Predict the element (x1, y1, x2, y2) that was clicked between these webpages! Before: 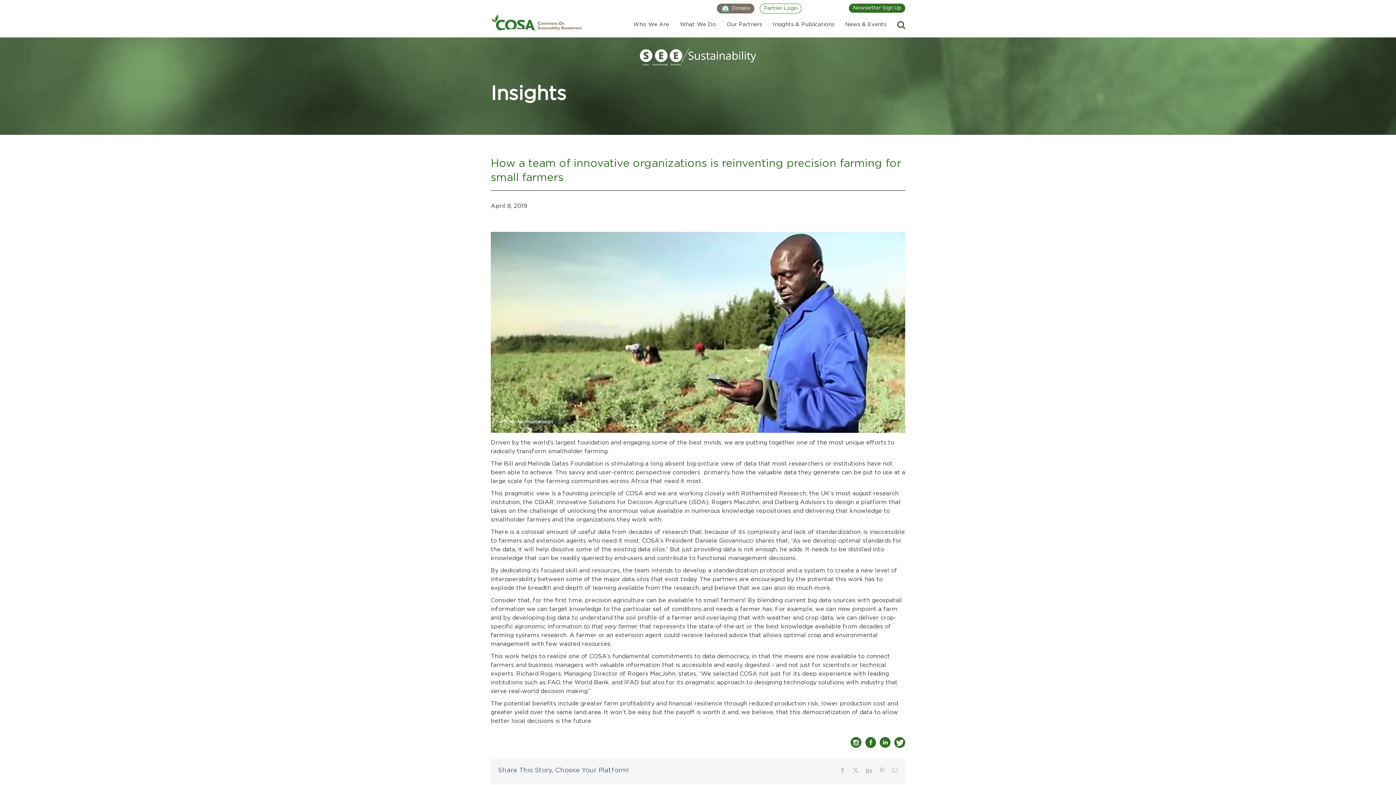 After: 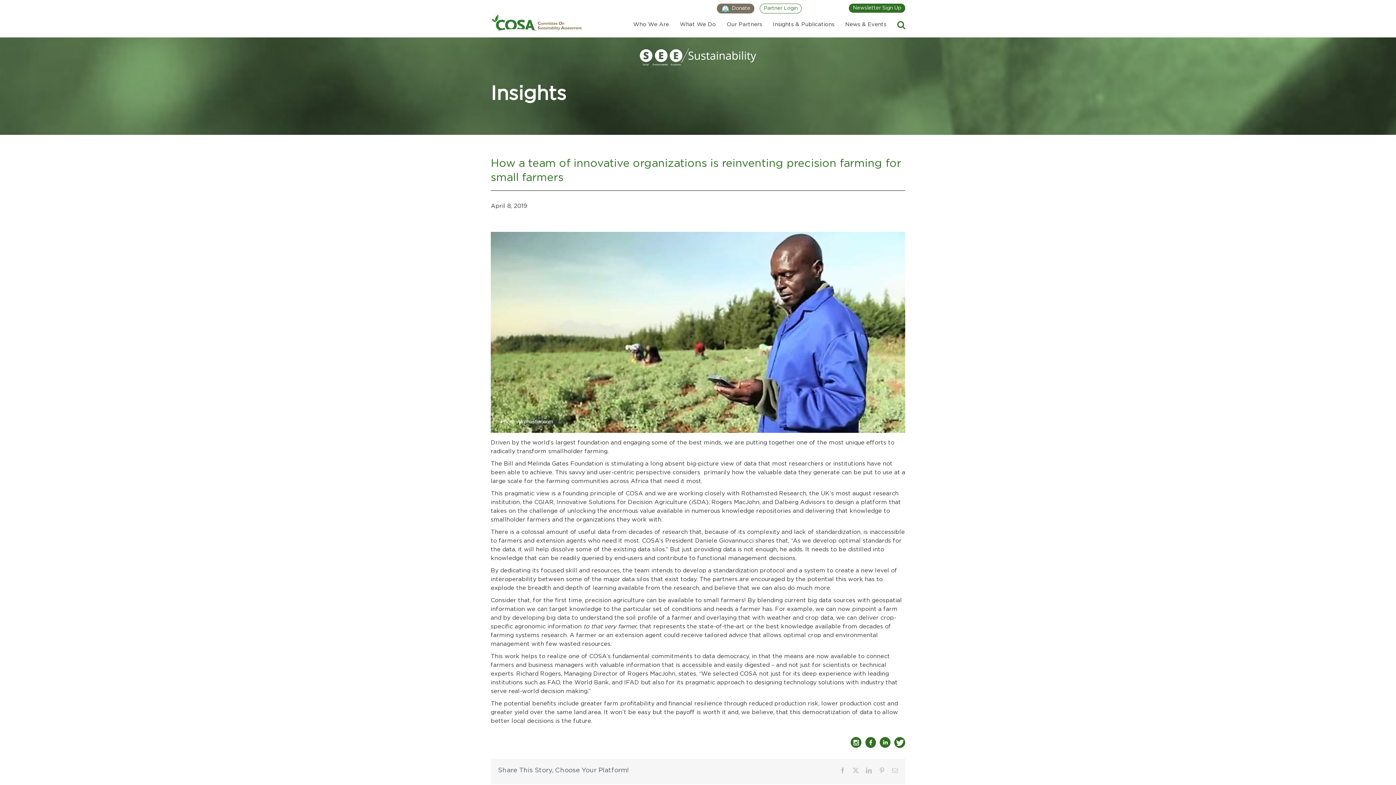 Action: bbox: (850, 739, 861, 744)